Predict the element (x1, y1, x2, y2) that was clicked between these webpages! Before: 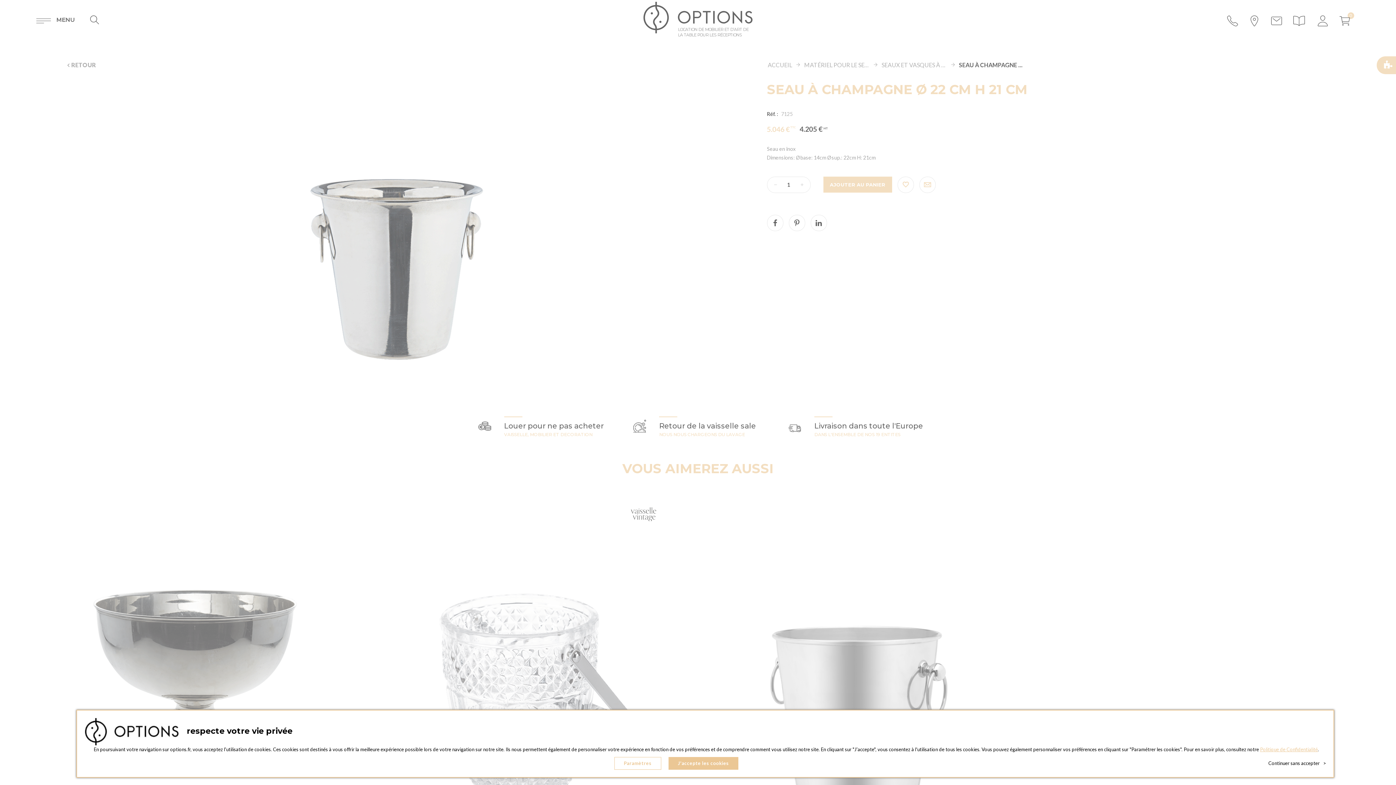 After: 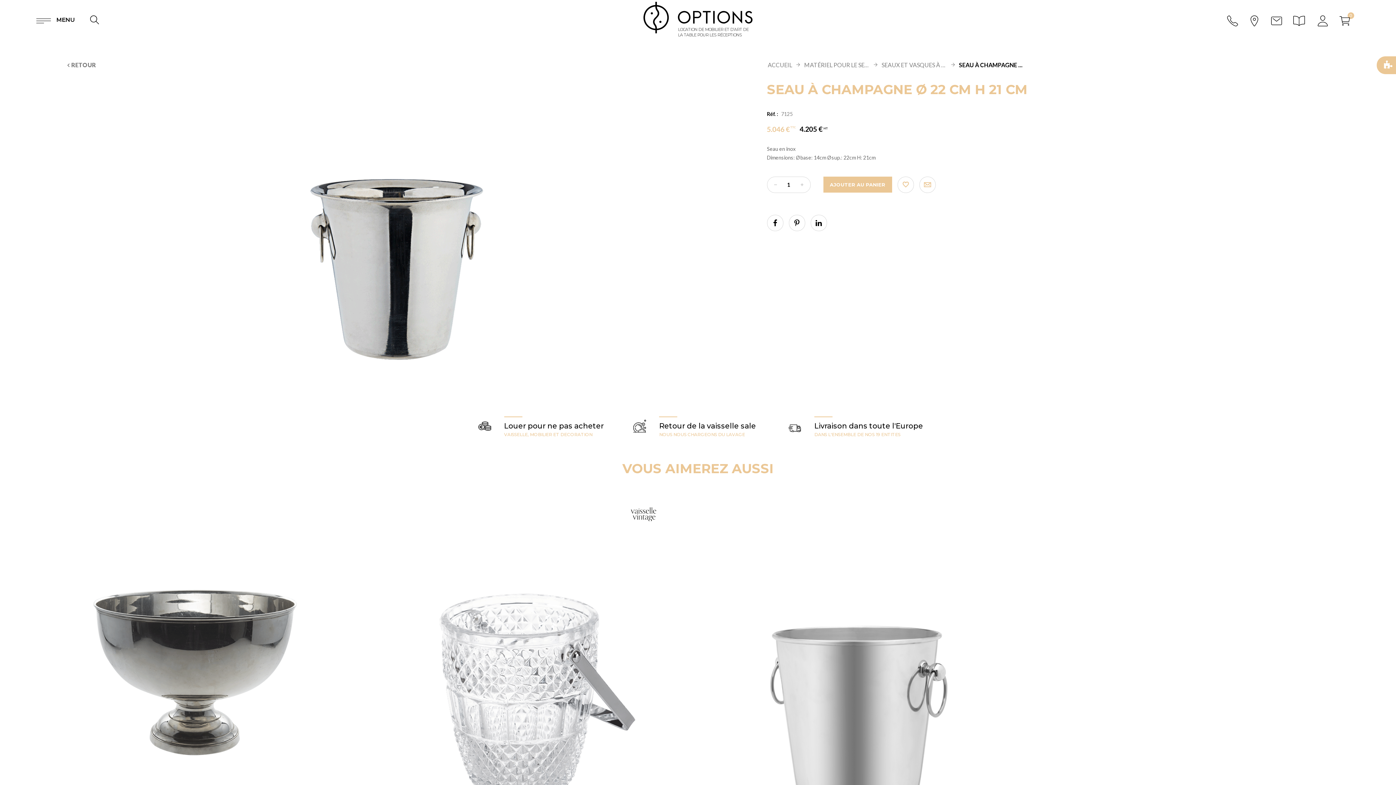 Action: label: J'accepte les cookies bbox: (668, 757, 738, 770)